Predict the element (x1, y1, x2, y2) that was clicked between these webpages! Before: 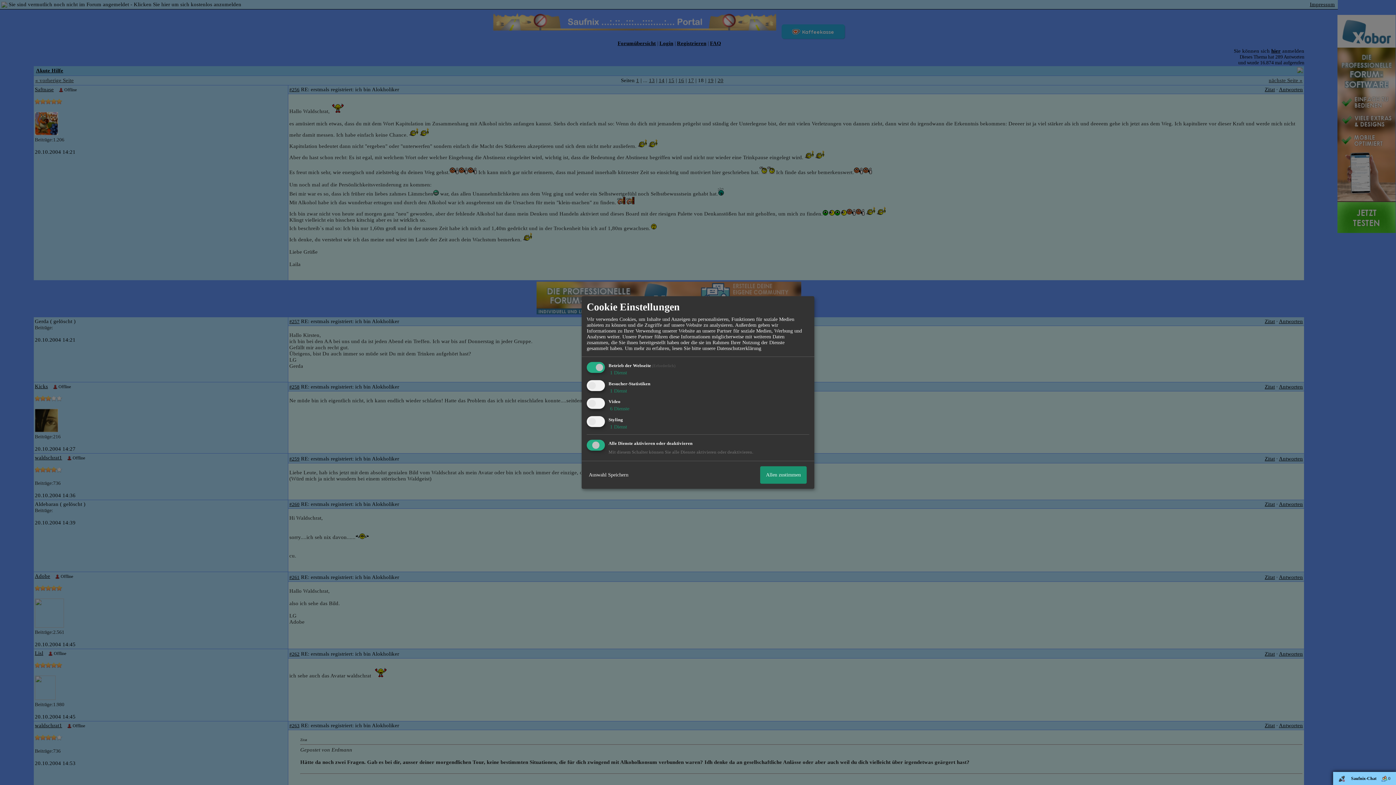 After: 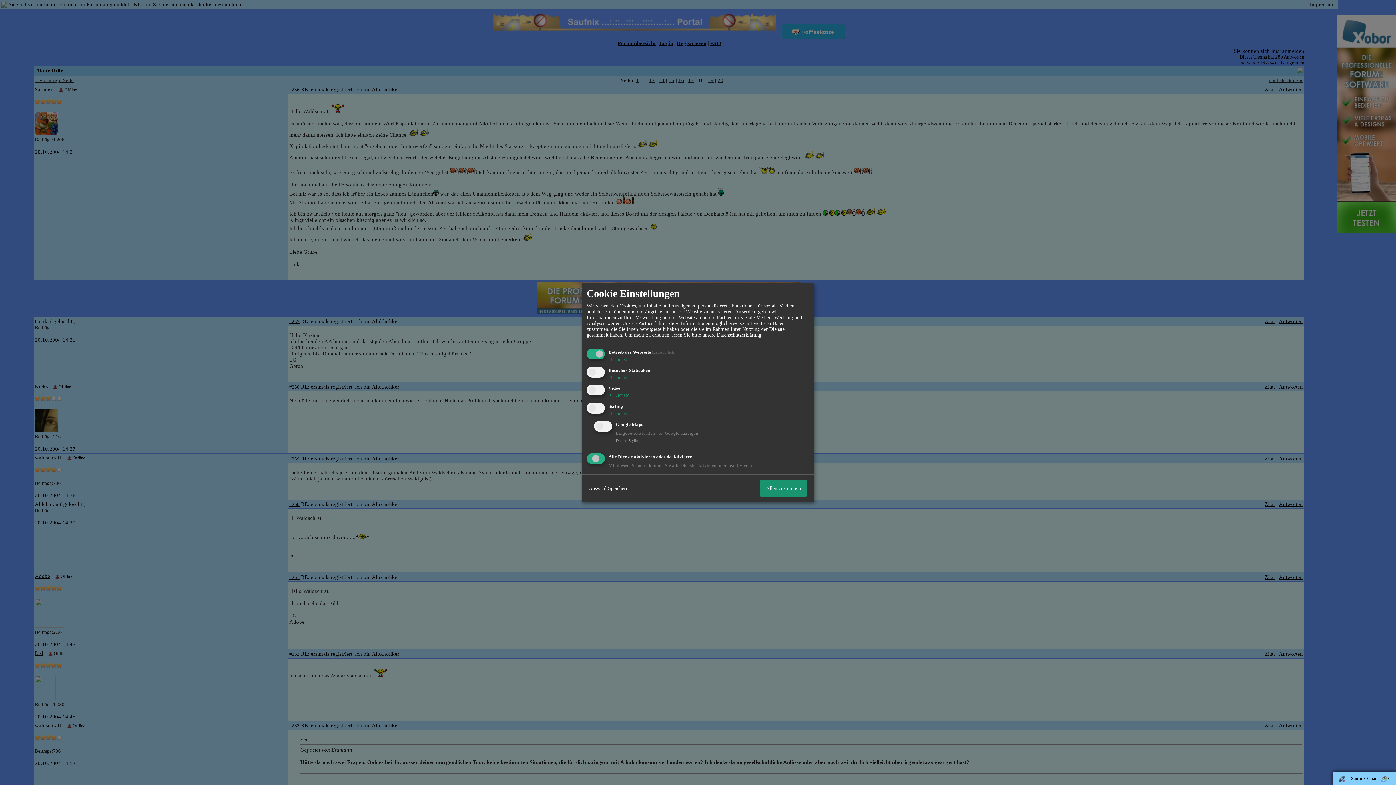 Action: bbox: (608, 424, 627, 429) label:  1 Dienst